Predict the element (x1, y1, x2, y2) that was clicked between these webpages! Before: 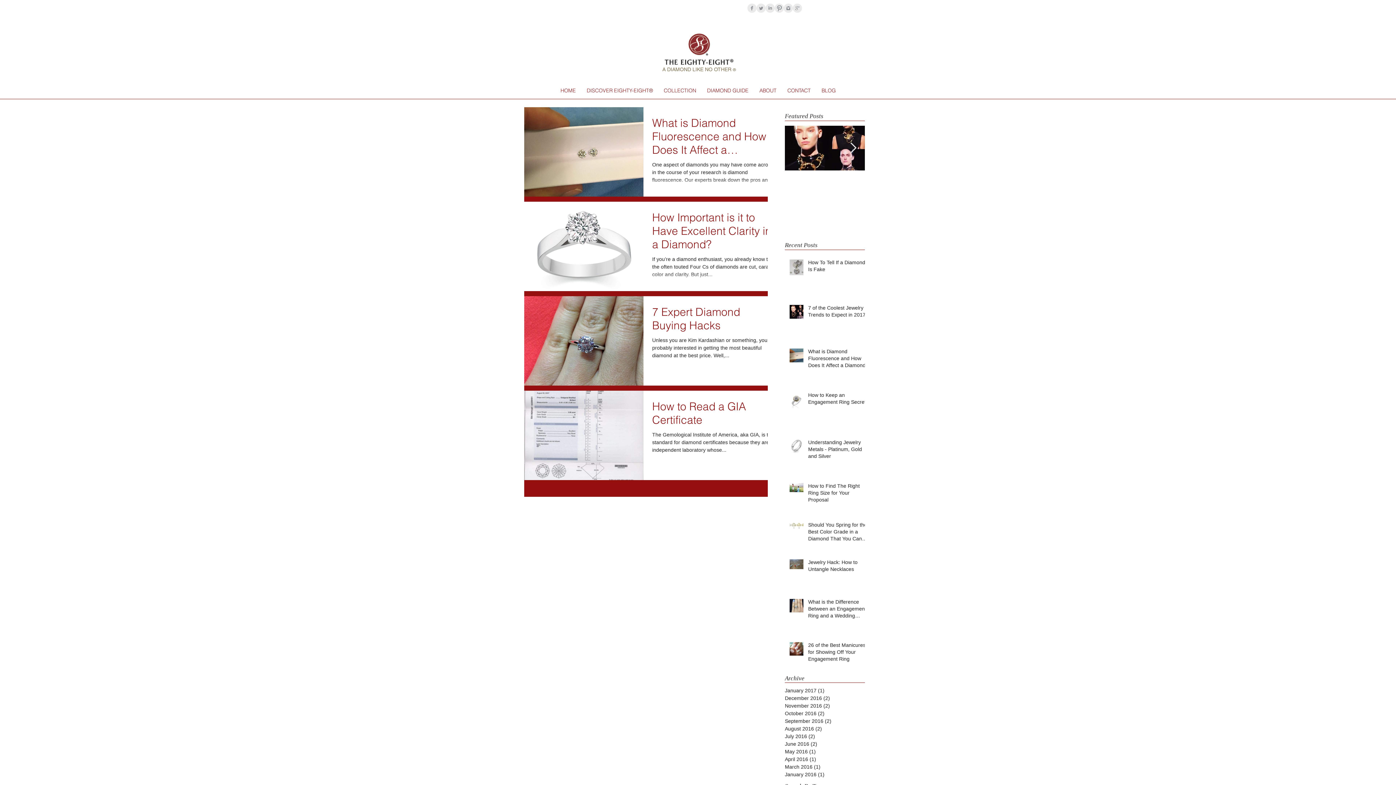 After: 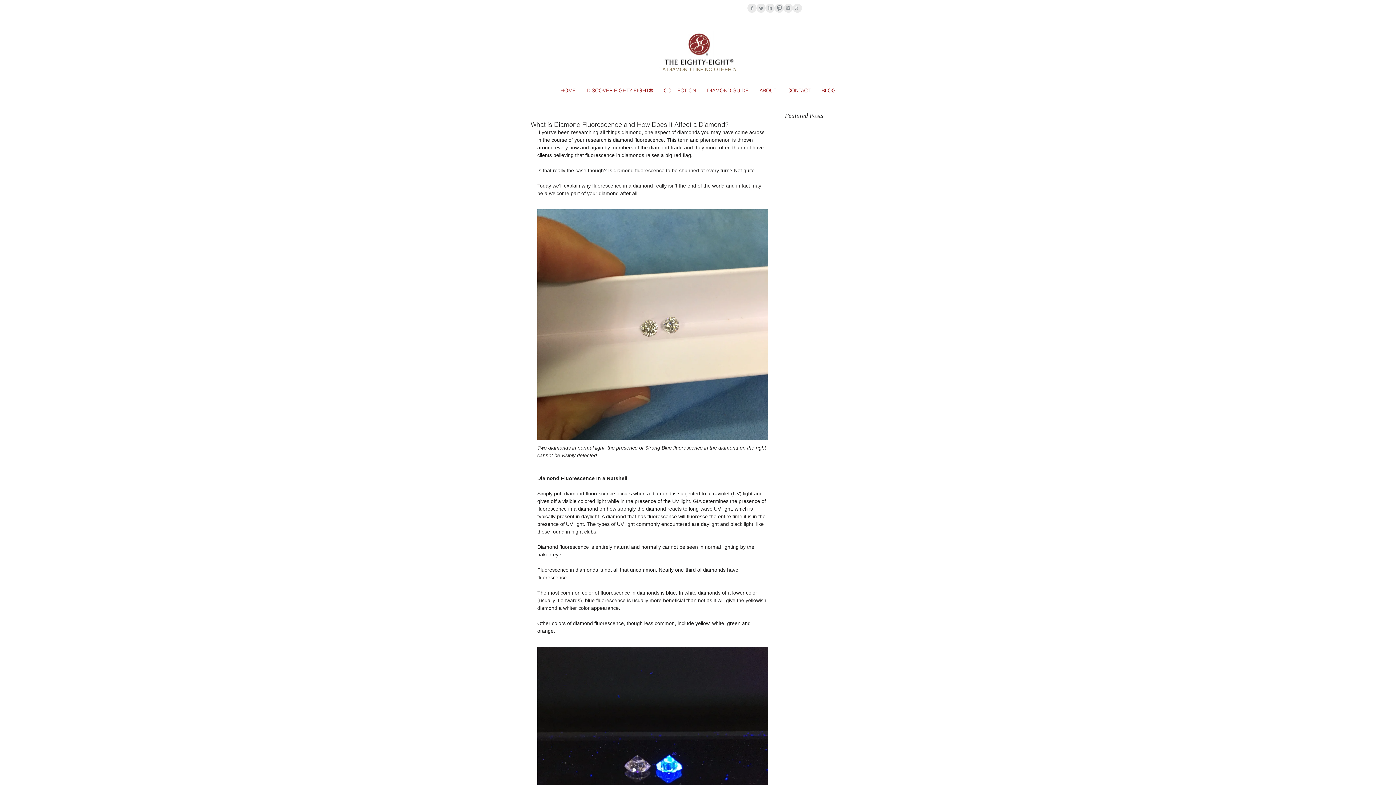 Action: label: What is Diamond Fluorescence and How Does It Affect a Diamond? bbox: (808, 348, 869, 371)